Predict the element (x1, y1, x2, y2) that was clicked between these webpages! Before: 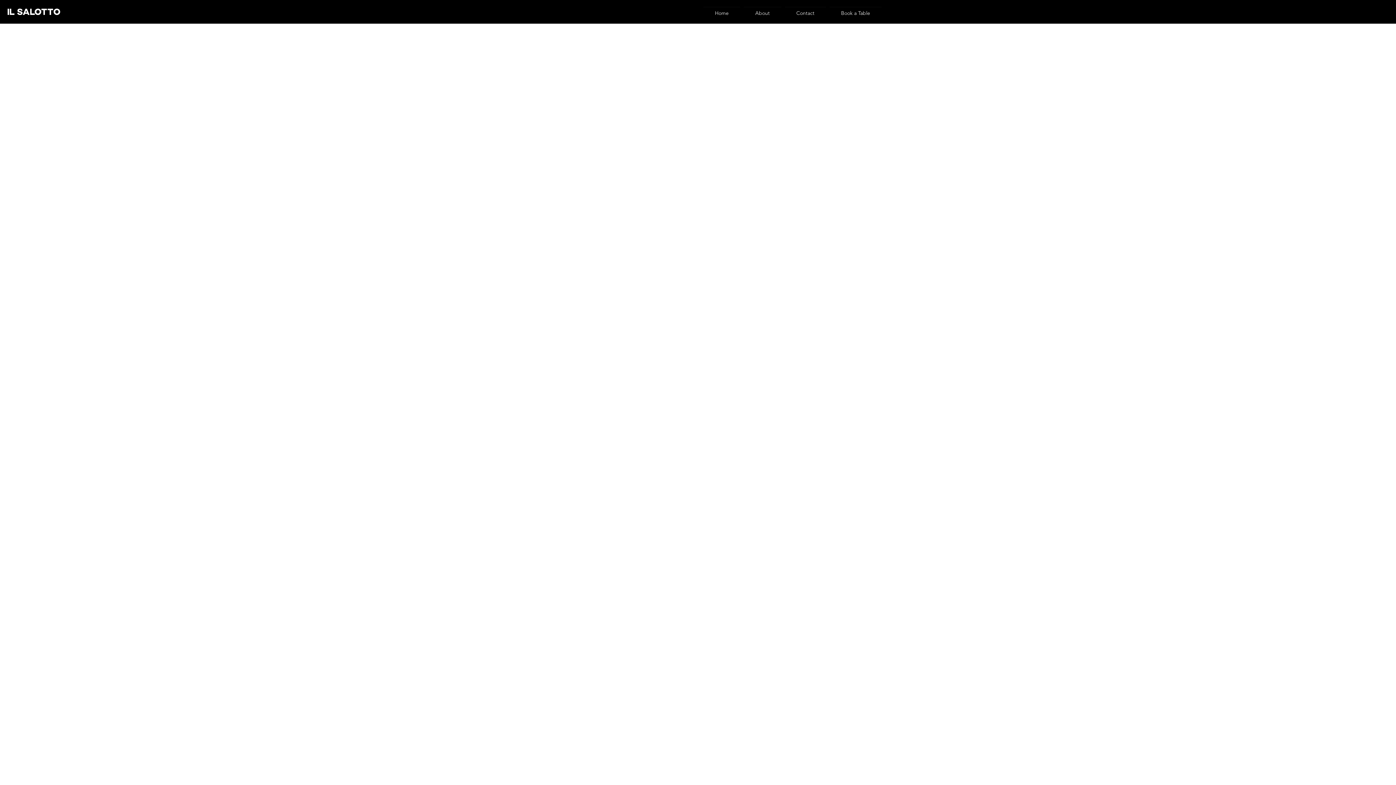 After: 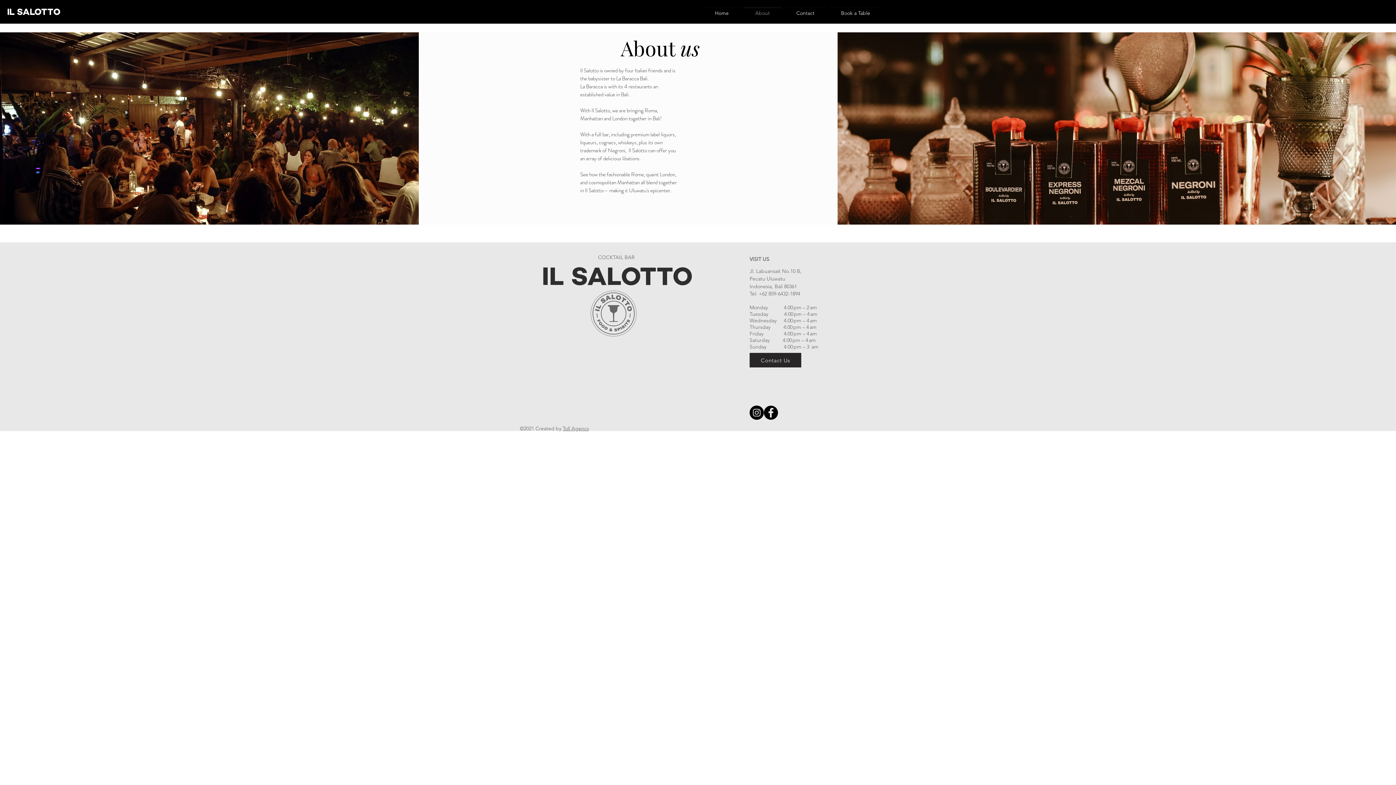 Action: bbox: (742, 6, 783, 13) label: About